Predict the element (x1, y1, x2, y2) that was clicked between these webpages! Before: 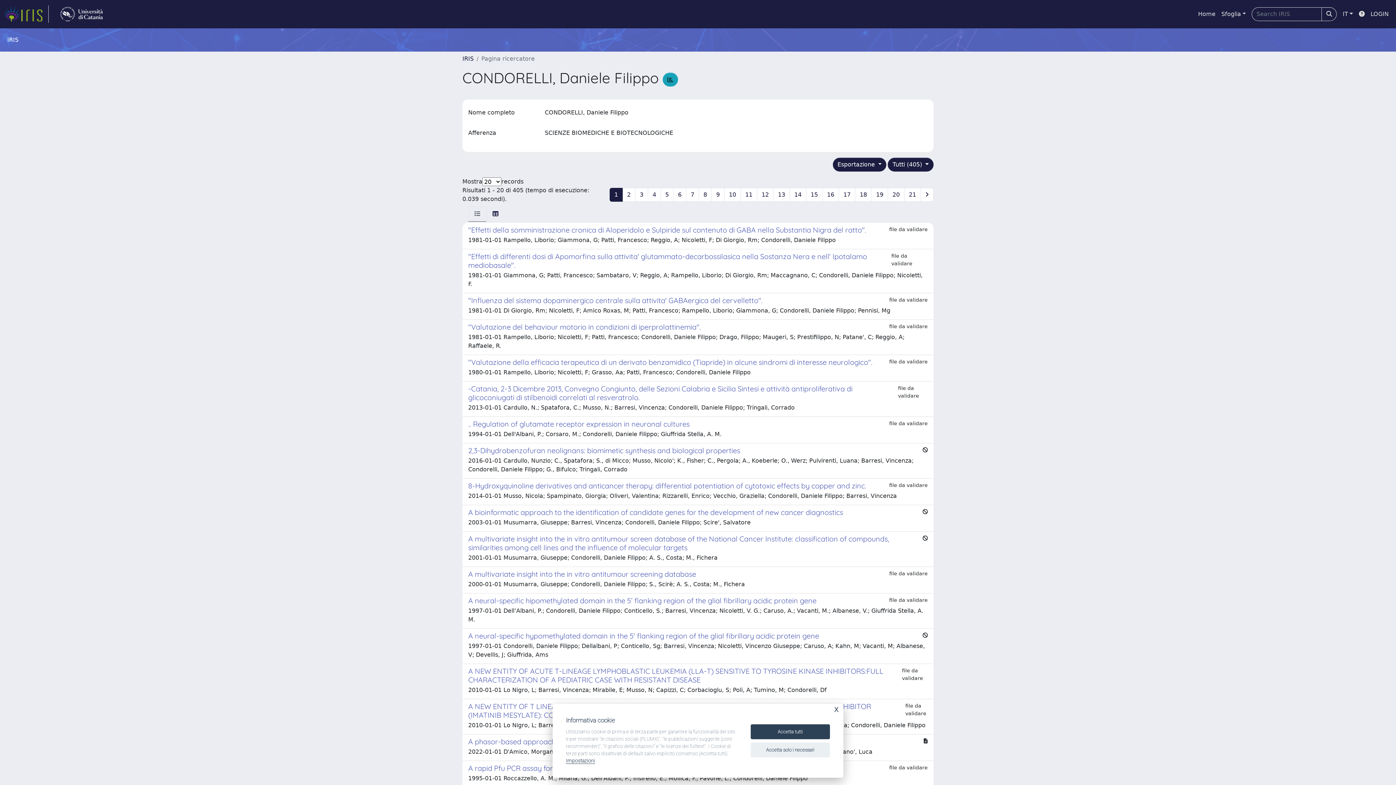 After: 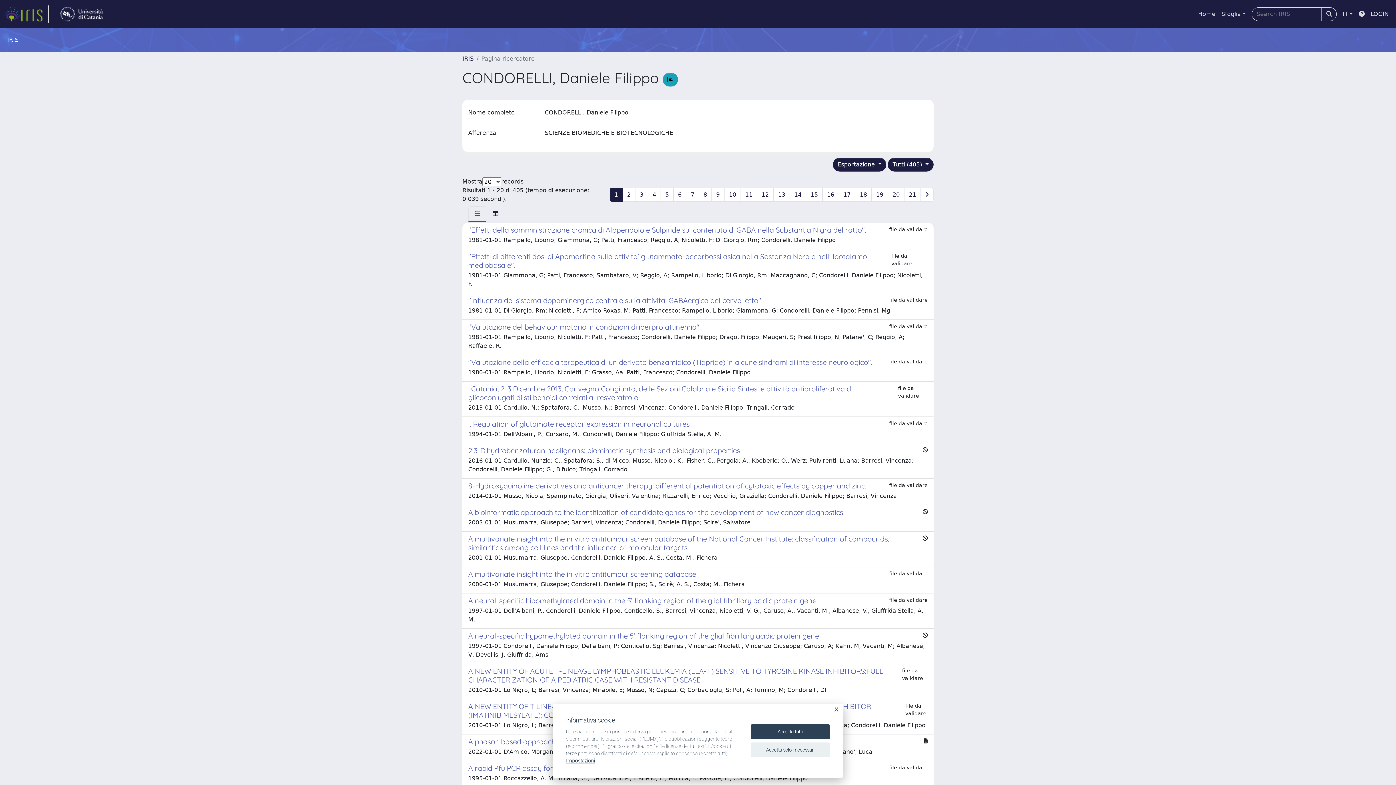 Action: bbox: (468, 206, 486, 221)